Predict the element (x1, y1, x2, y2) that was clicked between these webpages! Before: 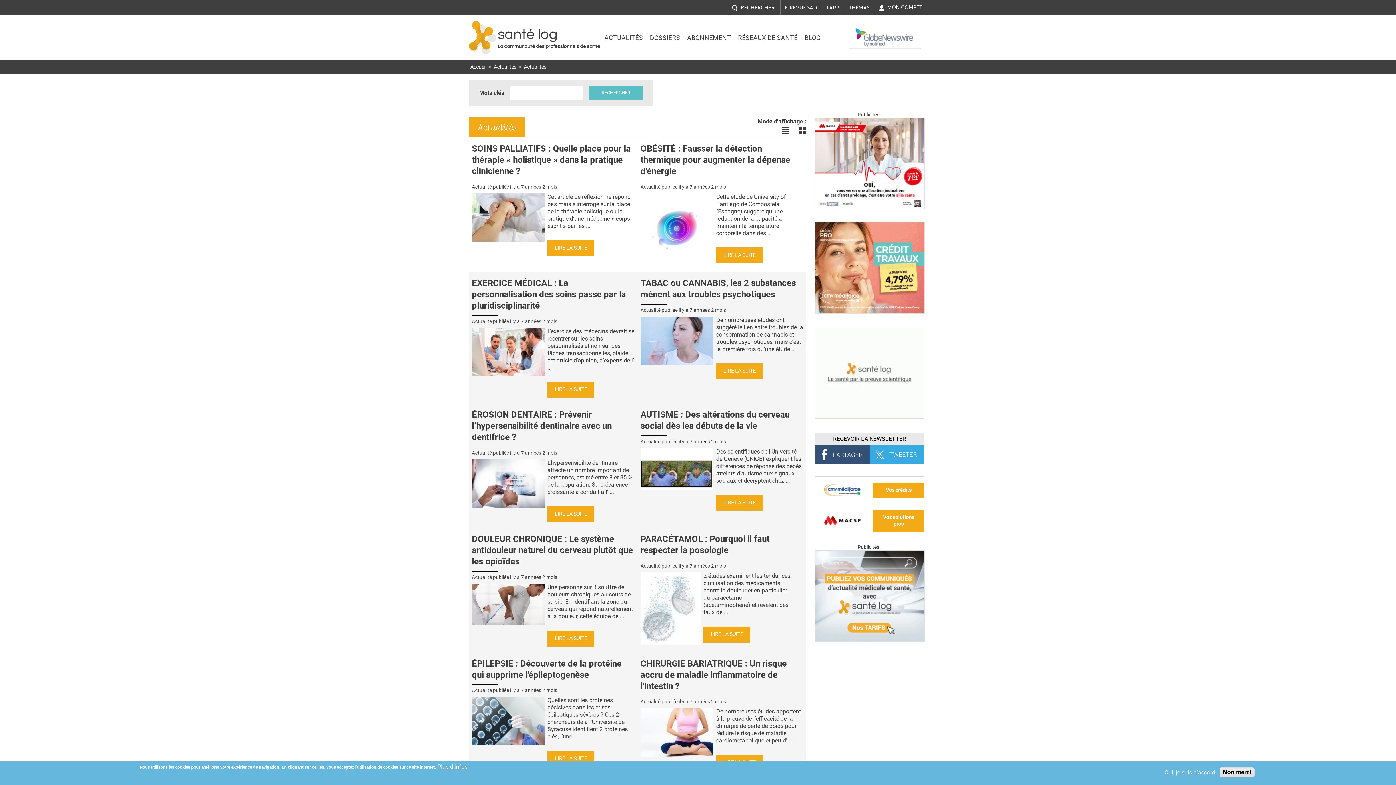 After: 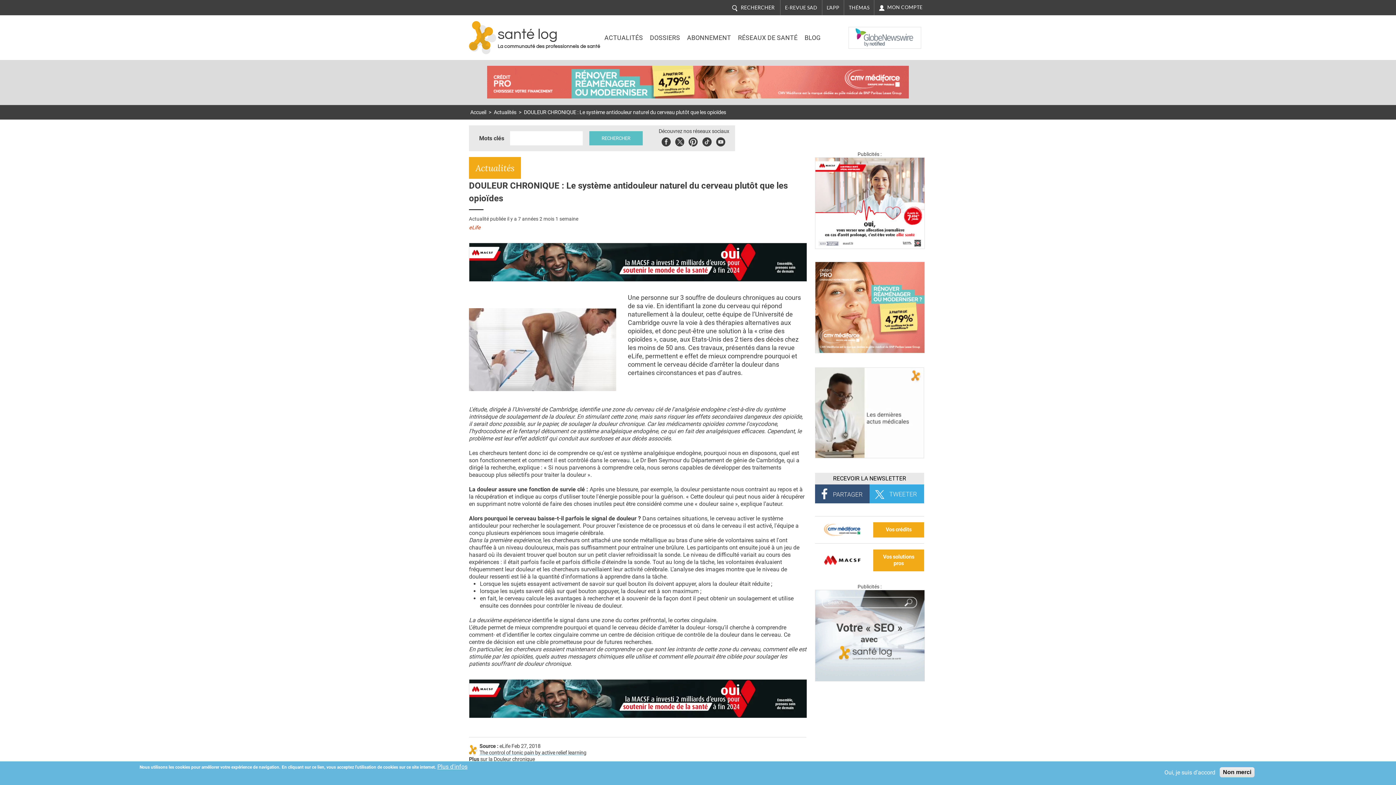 Action: bbox: (472, 600, 544, 607)